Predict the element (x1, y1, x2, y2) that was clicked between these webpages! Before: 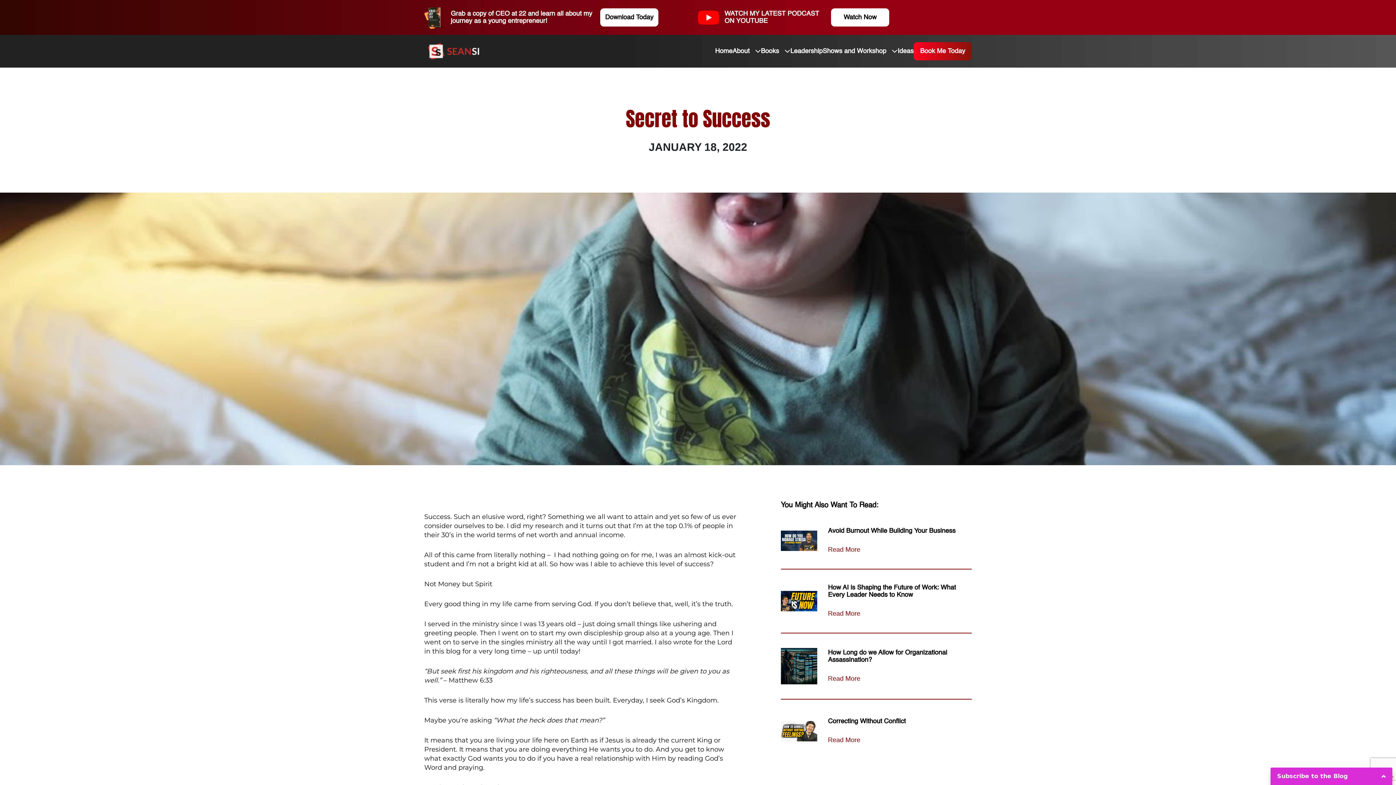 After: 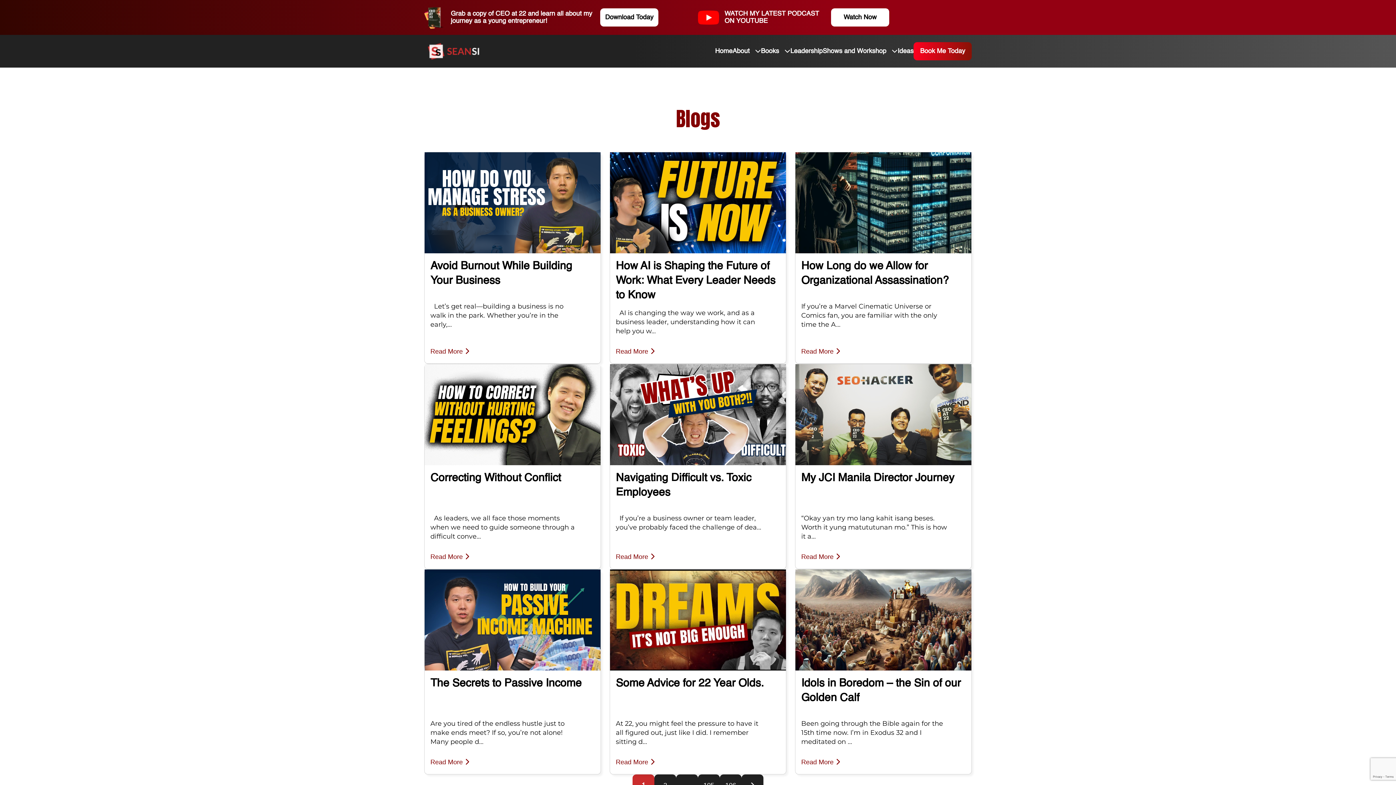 Action: bbox: (897, 48, 913, 54) label: Ideas